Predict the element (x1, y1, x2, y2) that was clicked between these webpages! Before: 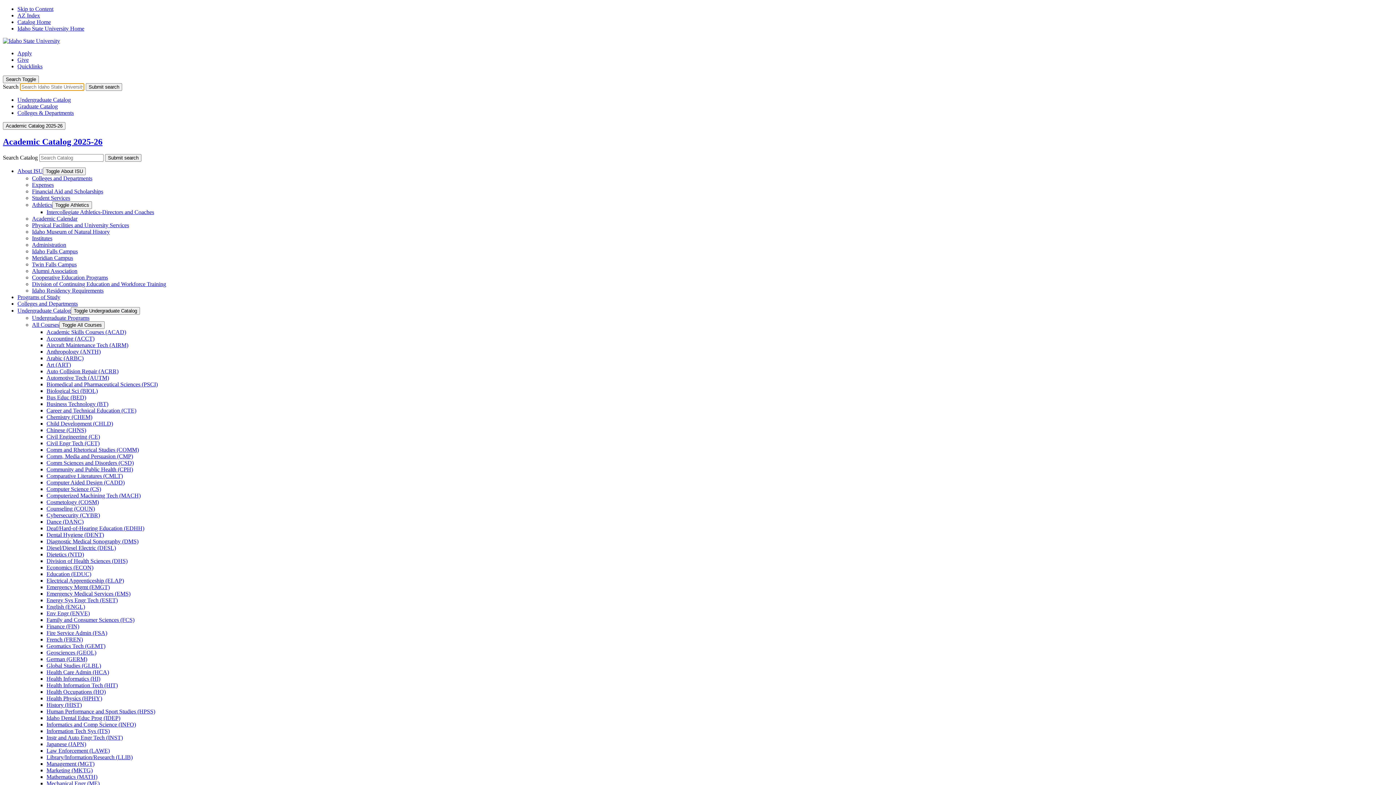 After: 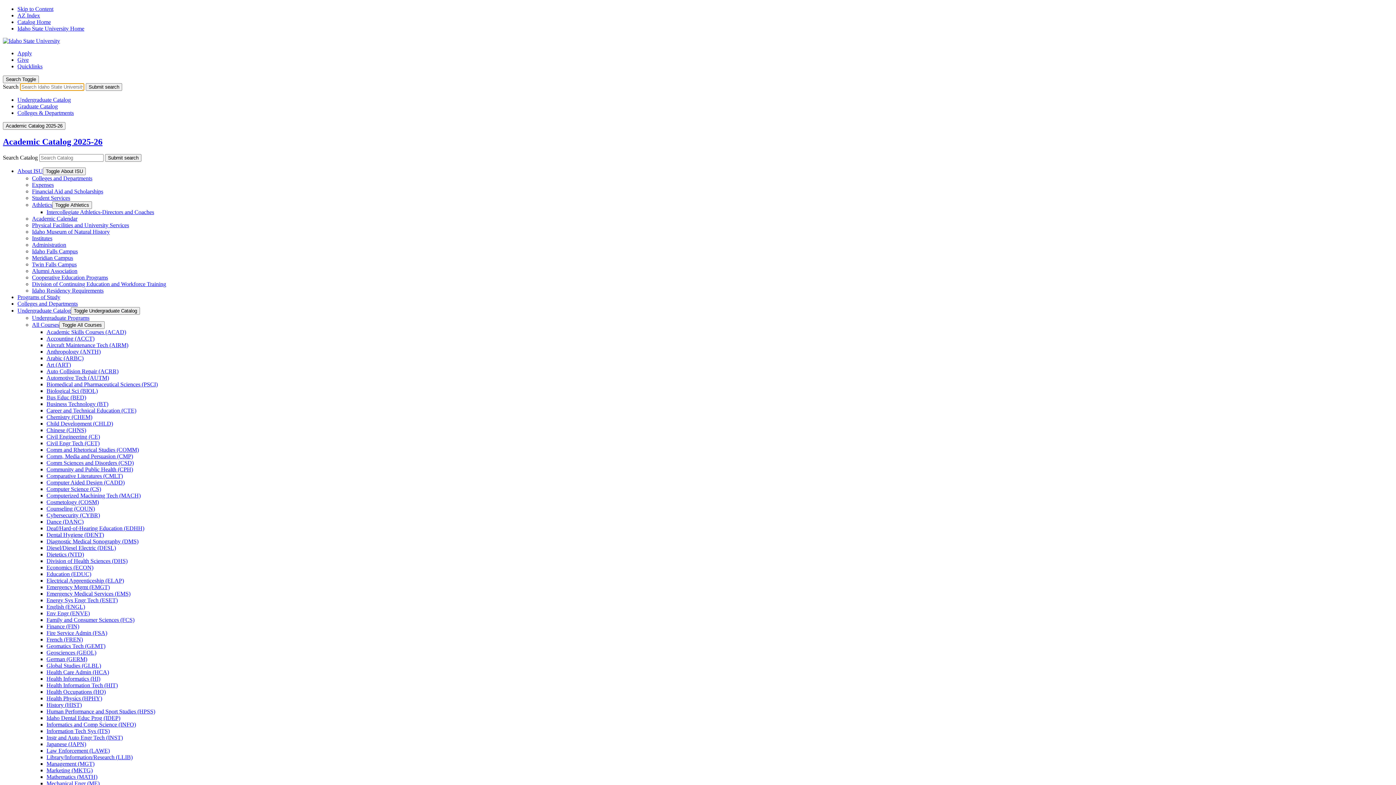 Action: bbox: (32, 287, 103, 293) label: Idaho Residency Requirements